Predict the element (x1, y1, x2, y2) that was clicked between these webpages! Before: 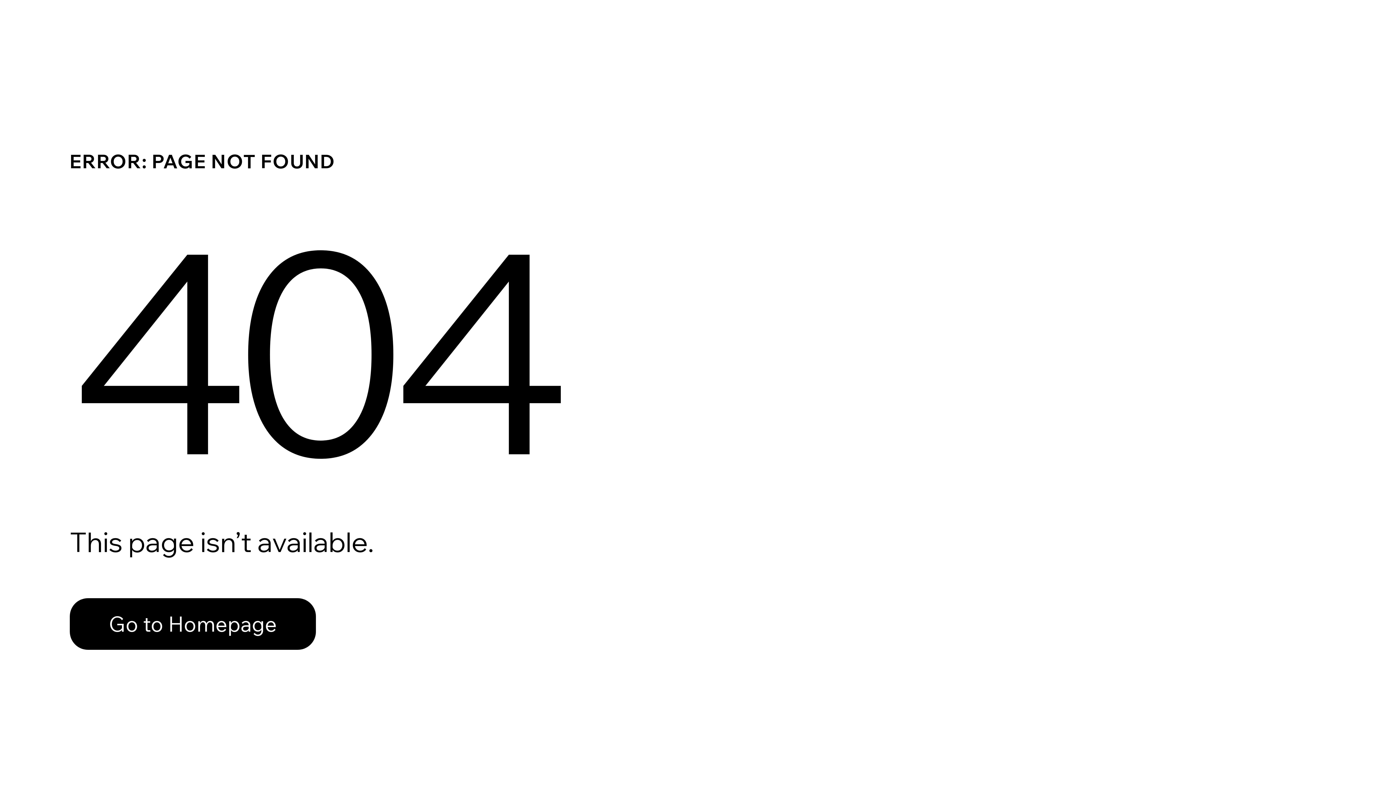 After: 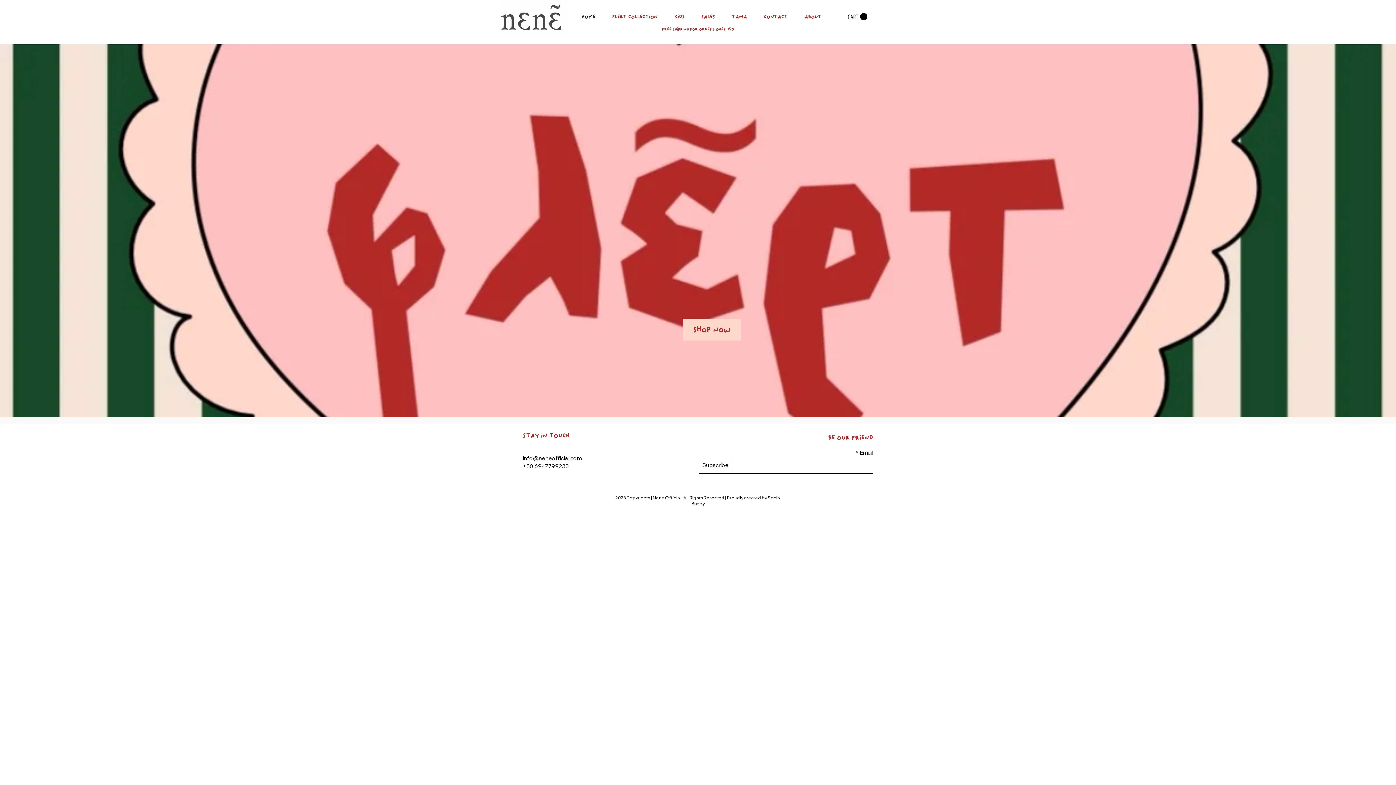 Action: label: Go to Homepage bbox: (69, 598, 316, 650)